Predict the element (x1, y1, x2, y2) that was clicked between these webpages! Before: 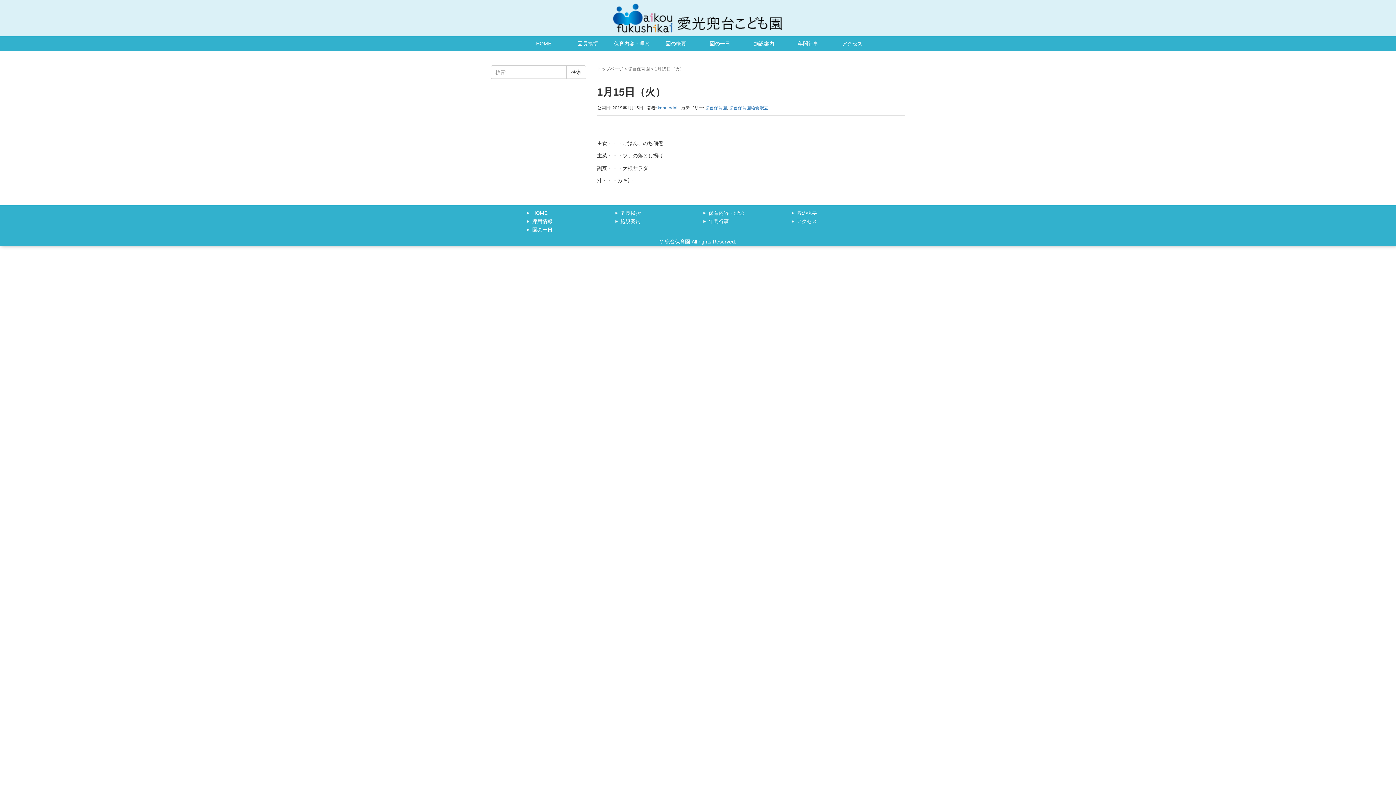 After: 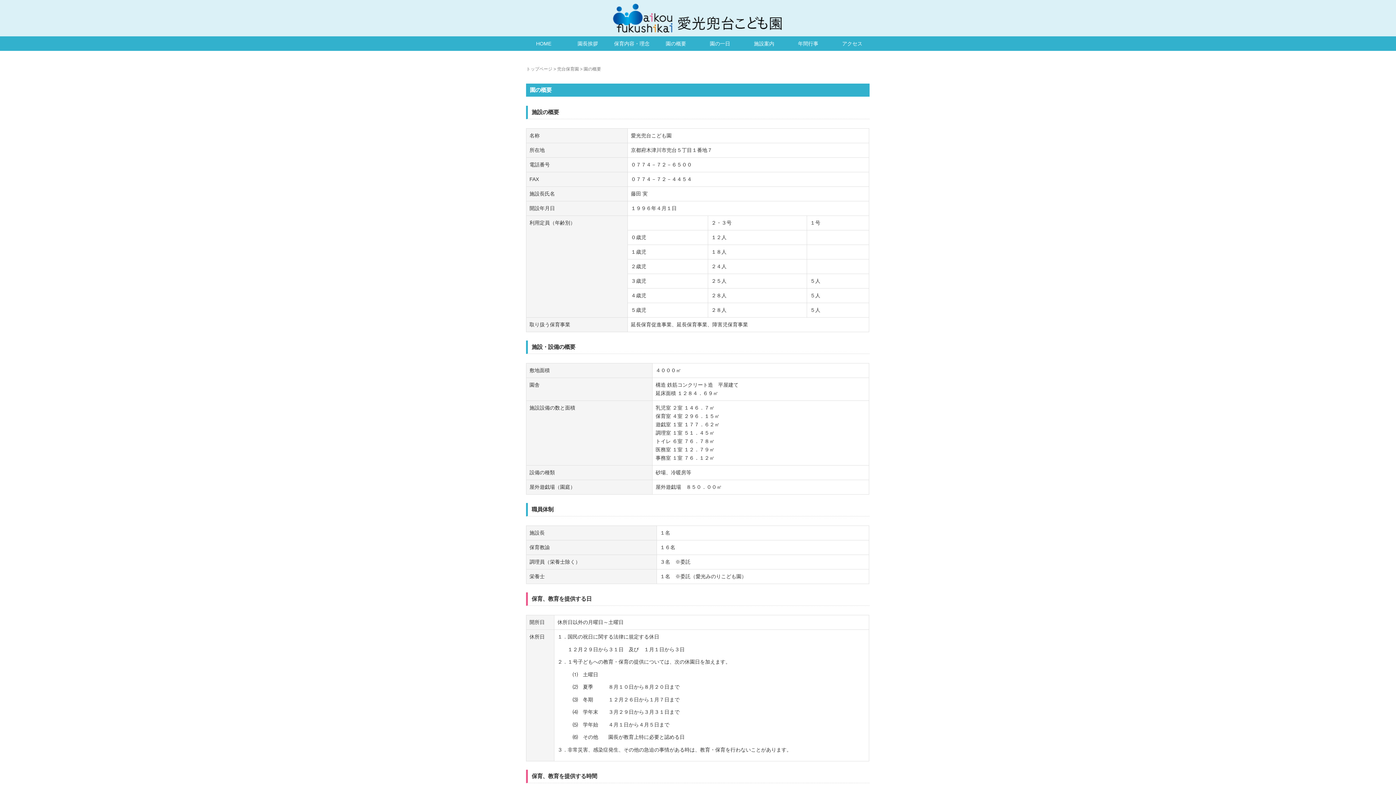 Action: bbox: (654, 36, 698, 50) label: 園の概要